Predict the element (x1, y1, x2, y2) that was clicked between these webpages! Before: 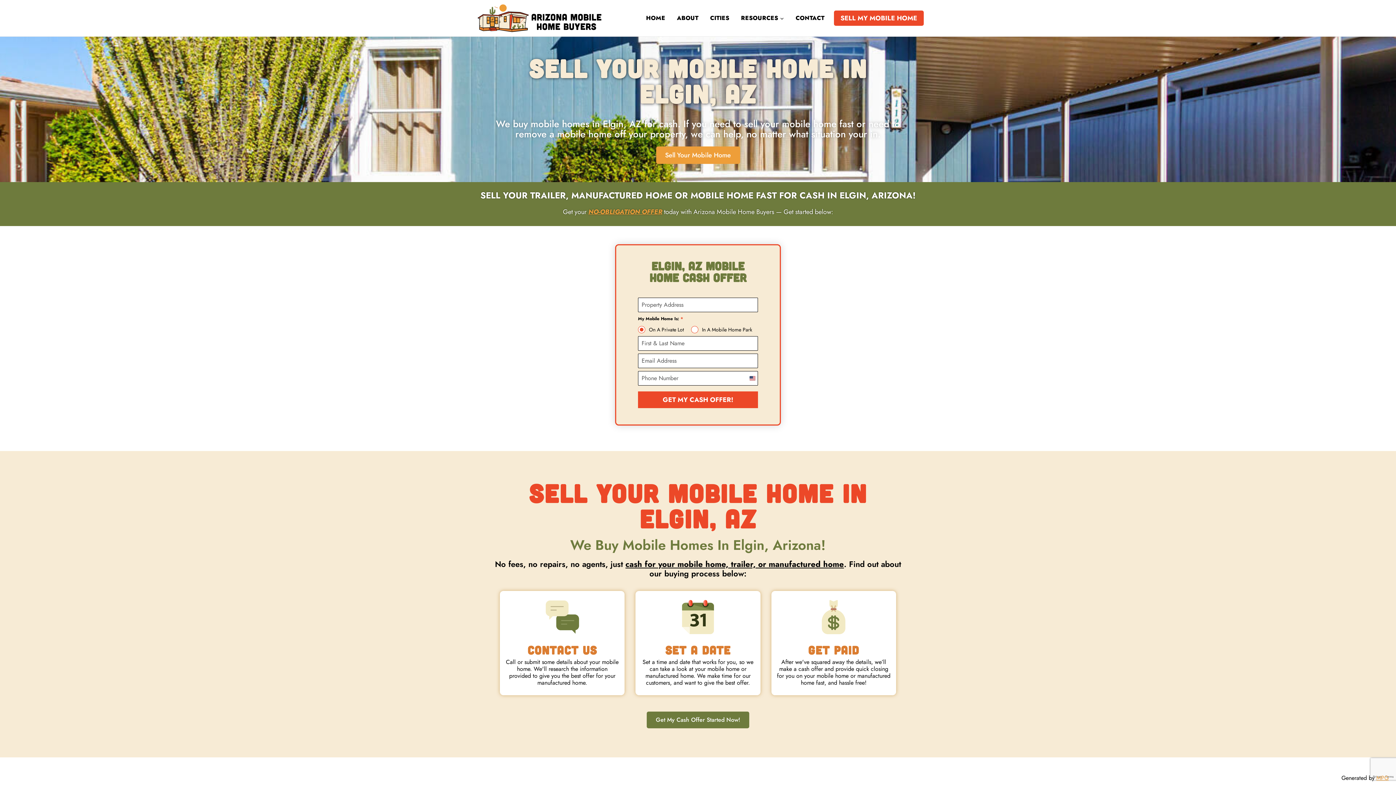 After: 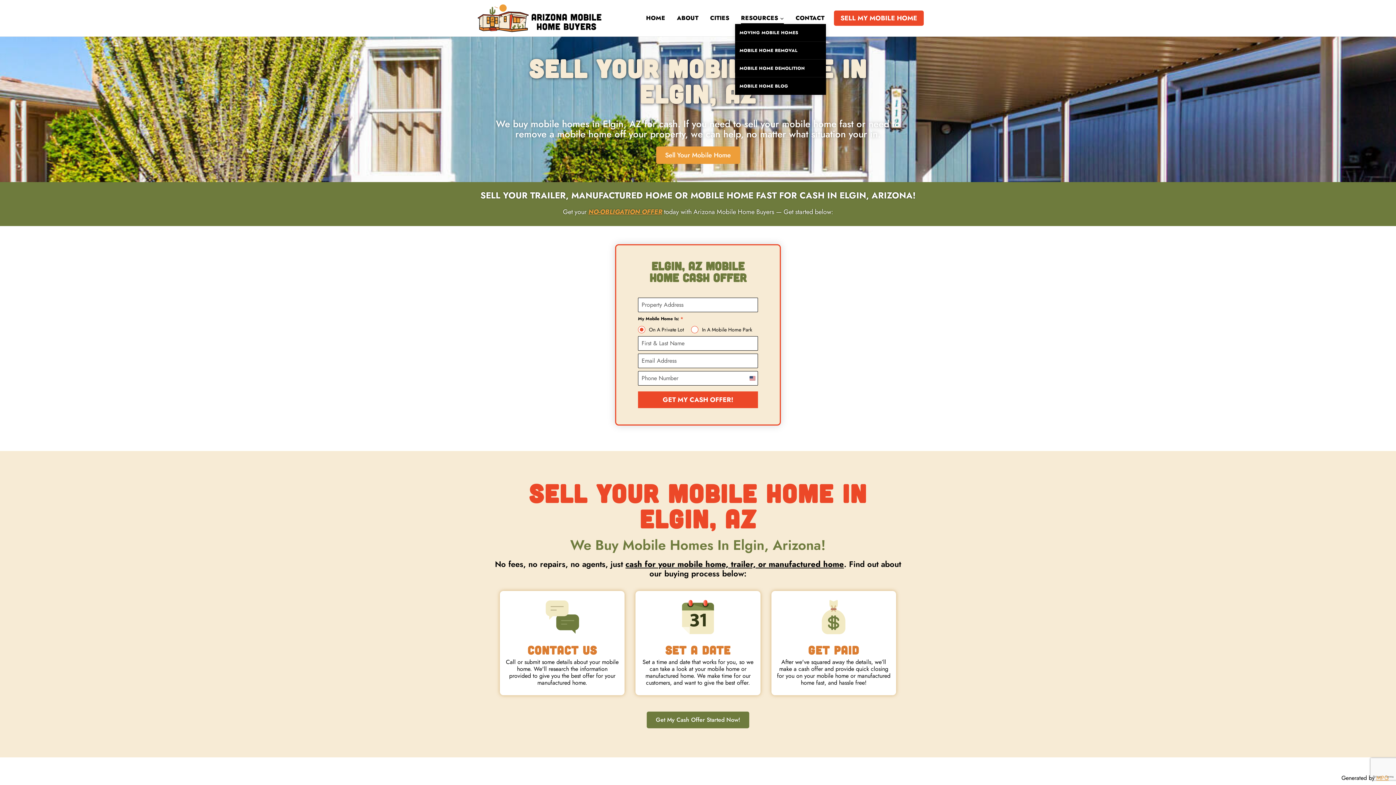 Action: label: RESOURCES bbox: (735, 12, 790, 24)